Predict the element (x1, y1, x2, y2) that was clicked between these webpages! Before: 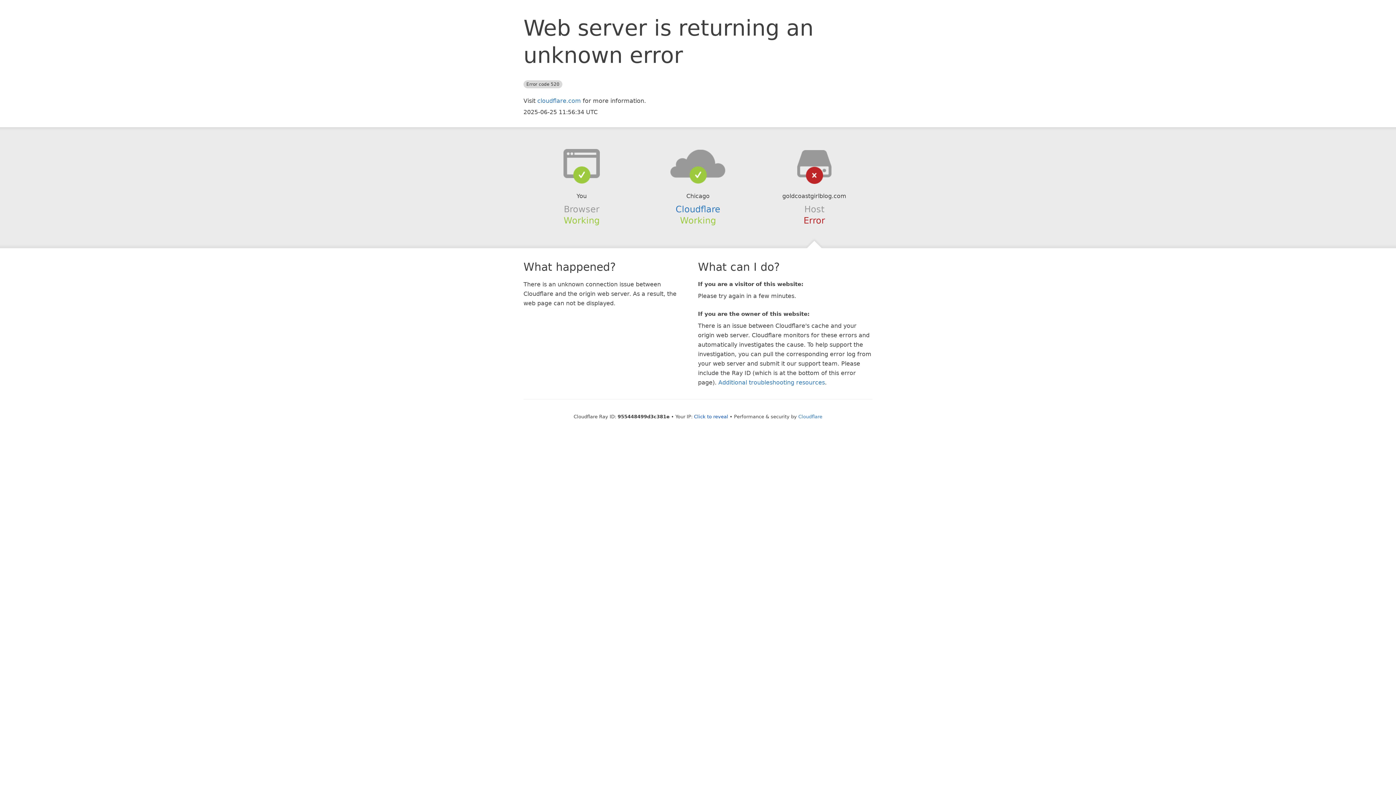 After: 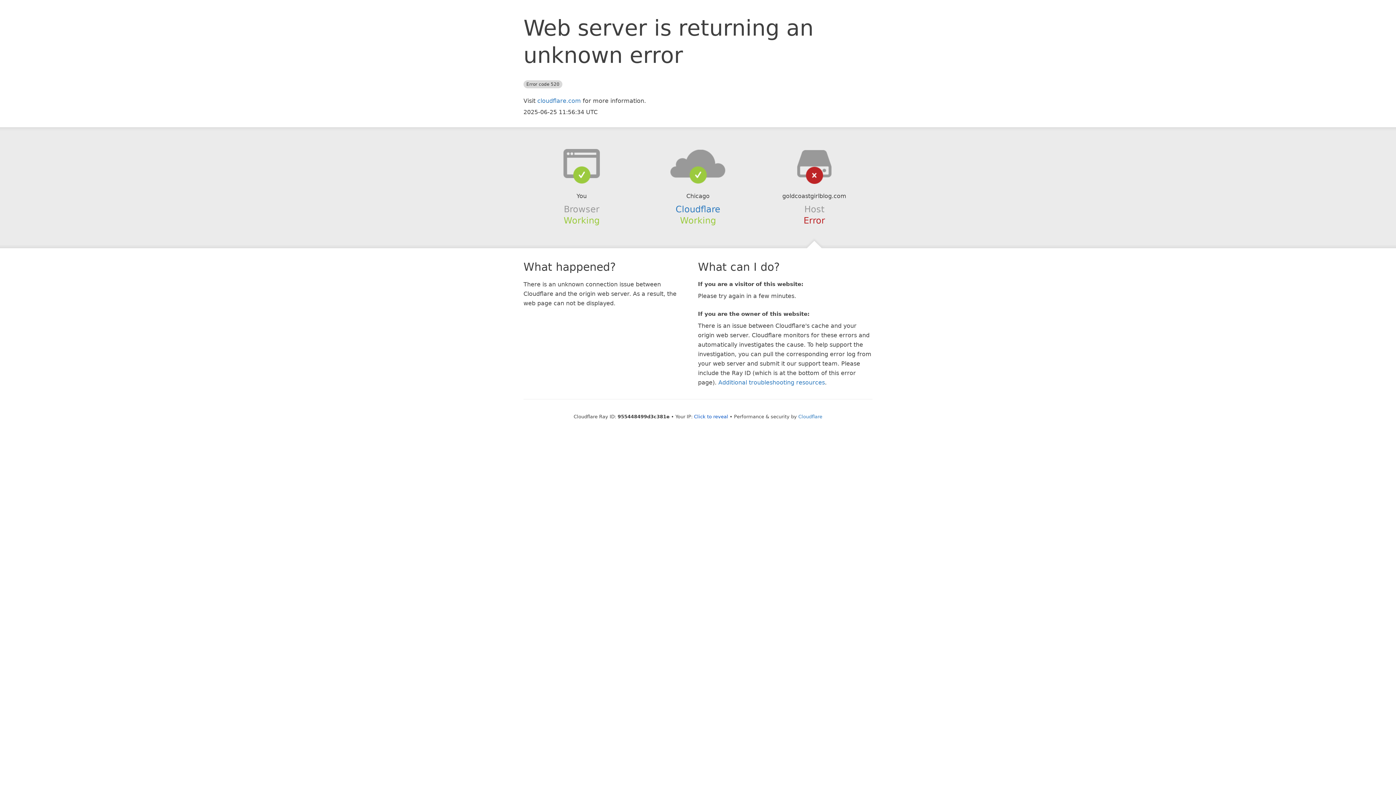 Action: bbox: (639, 148, 756, 178)